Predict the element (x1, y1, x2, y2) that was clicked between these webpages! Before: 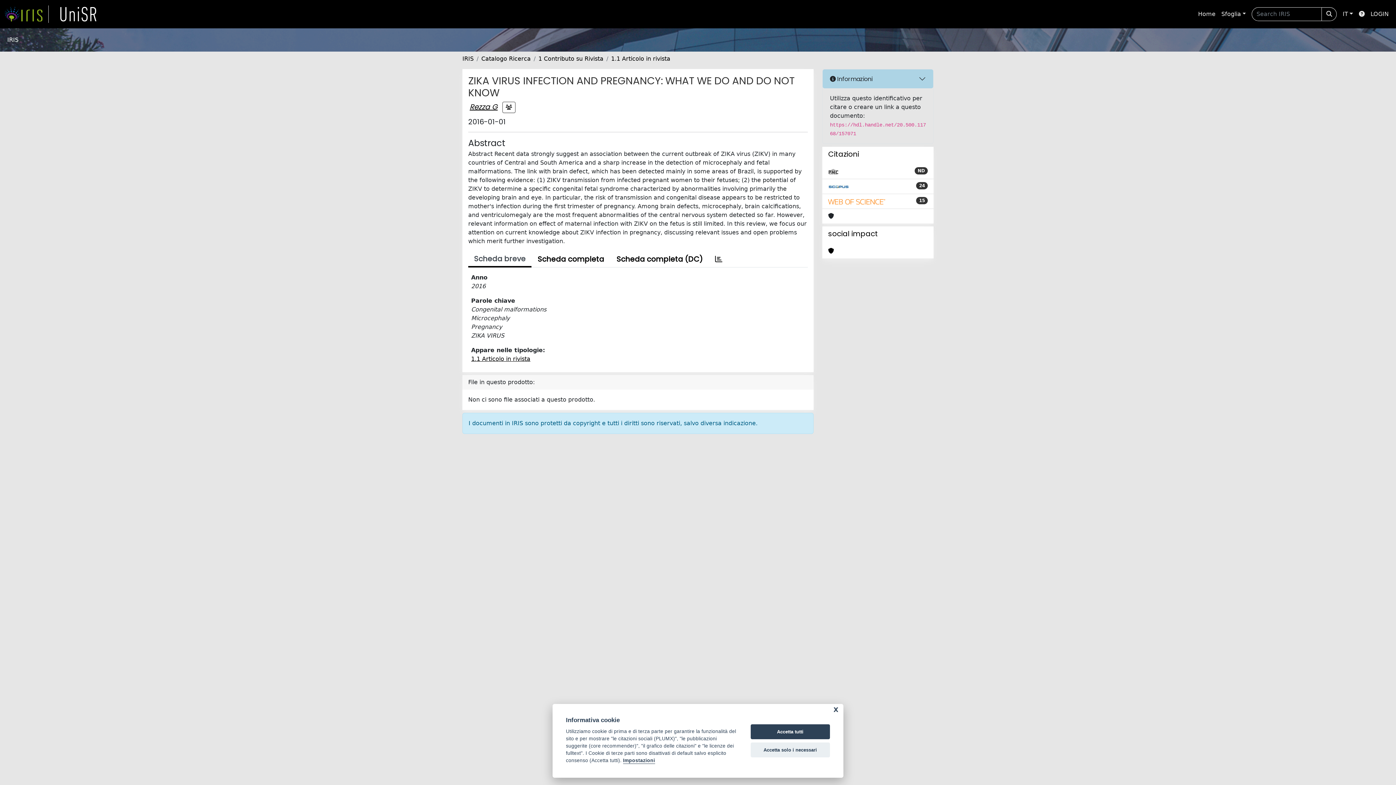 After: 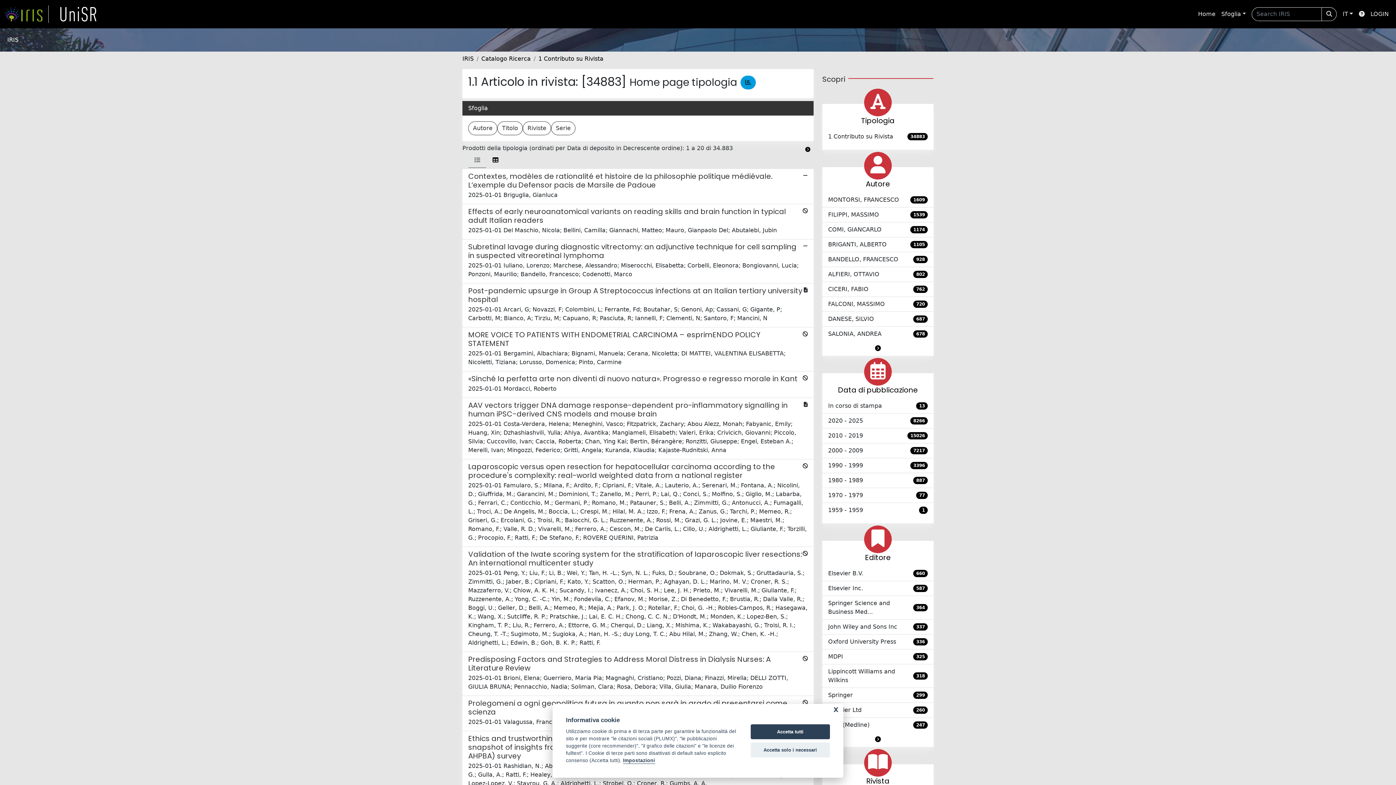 Action: bbox: (471, 355, 530, 362) label: 1.1 Articolo in rivista